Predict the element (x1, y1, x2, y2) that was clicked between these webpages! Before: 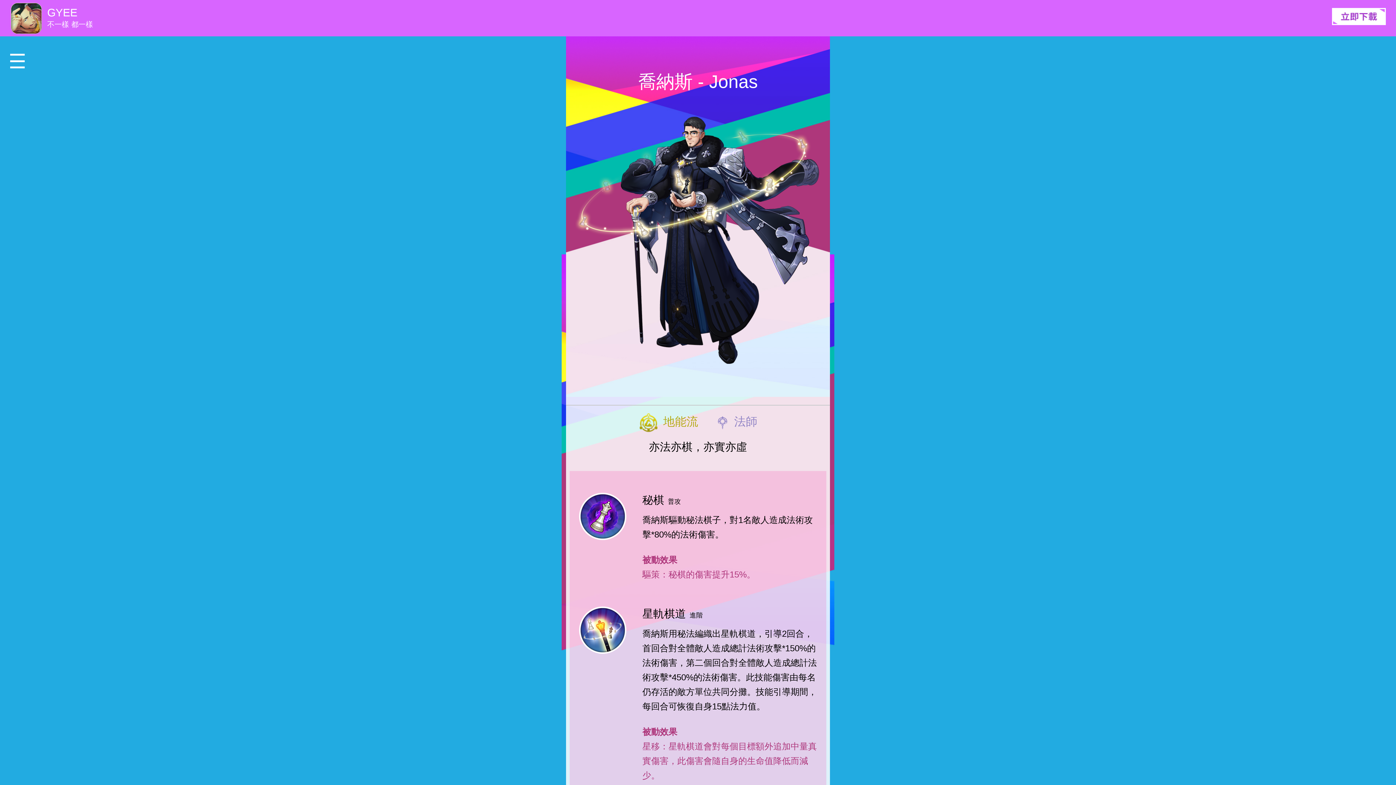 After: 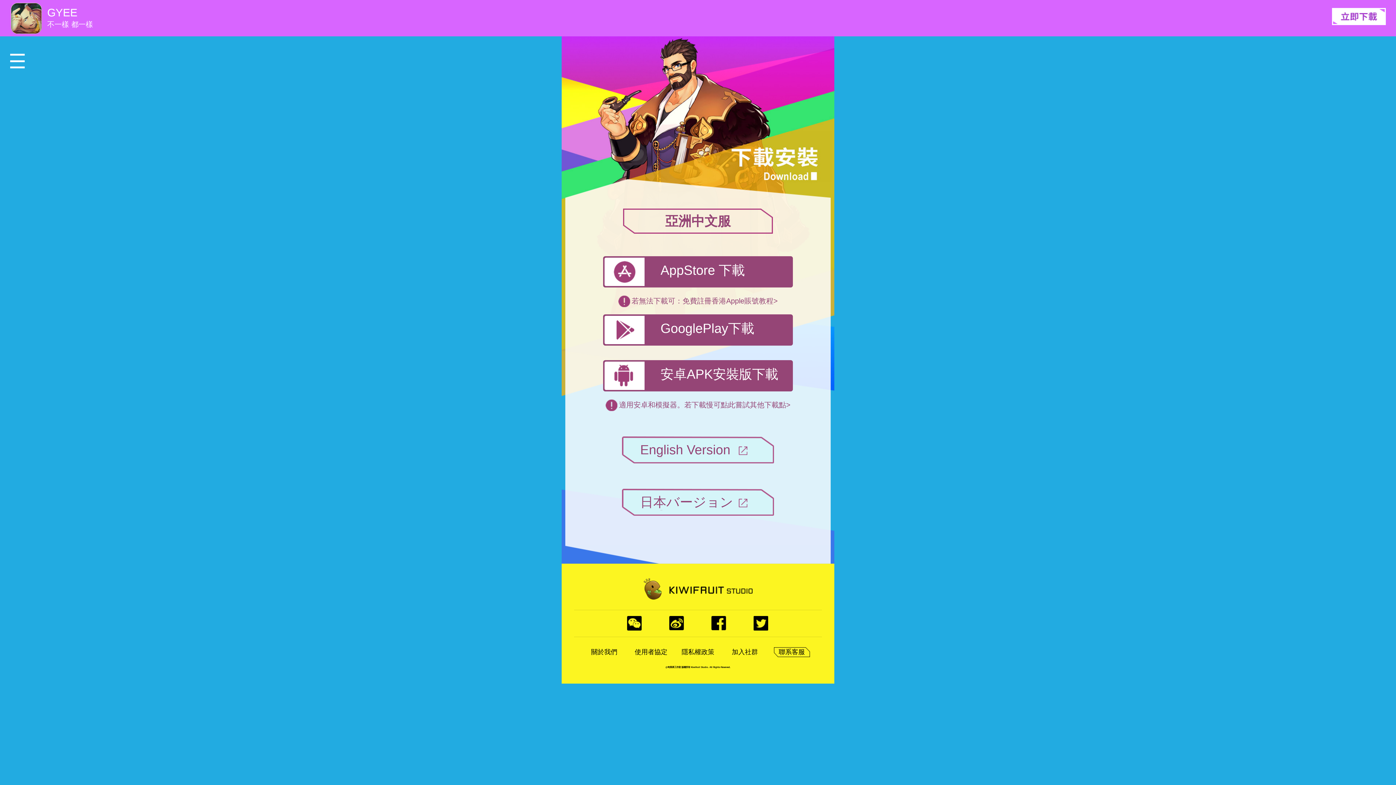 Action: bbox: (1332, 8, 1386, 28)